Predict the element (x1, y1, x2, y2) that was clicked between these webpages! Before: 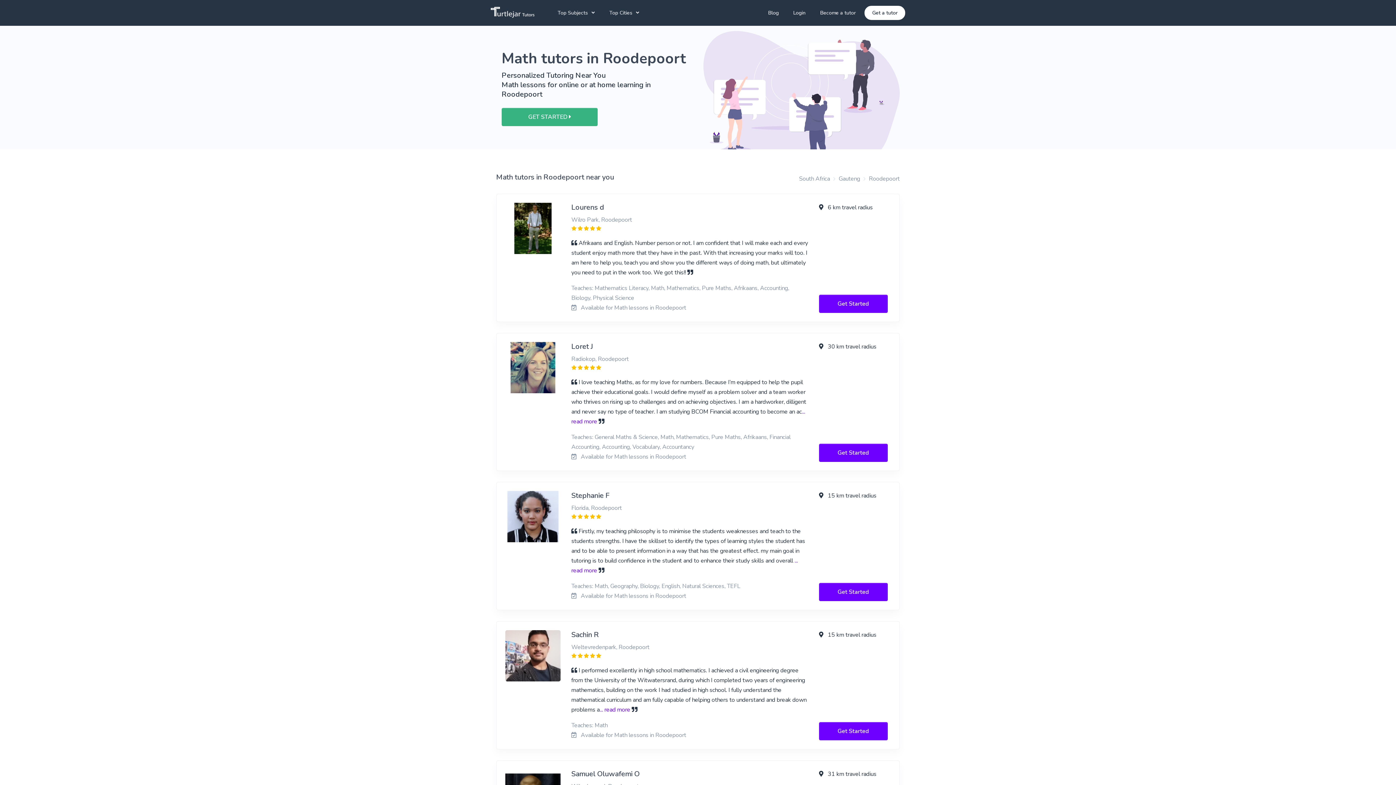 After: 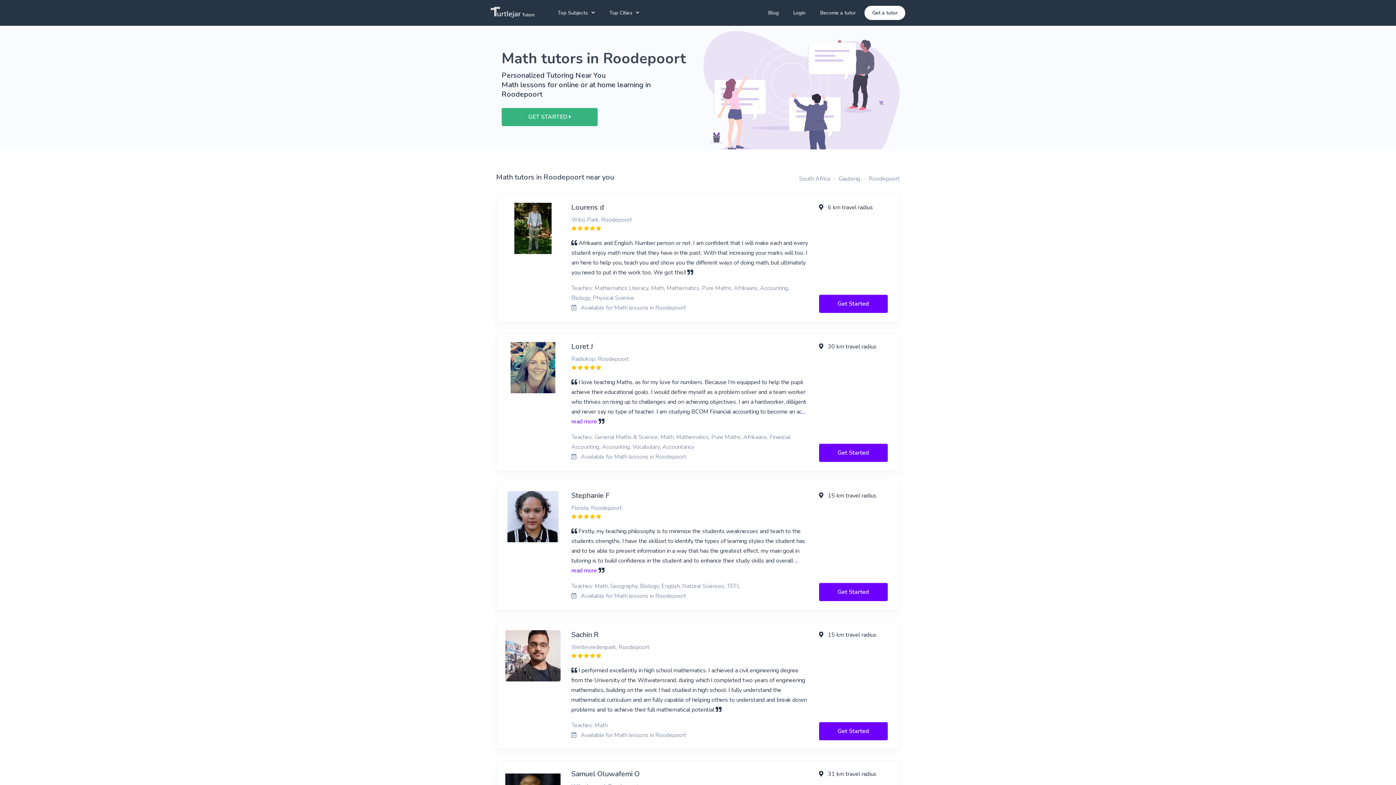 Action: bbox: (599, 706, 630, 714) label: ... read more